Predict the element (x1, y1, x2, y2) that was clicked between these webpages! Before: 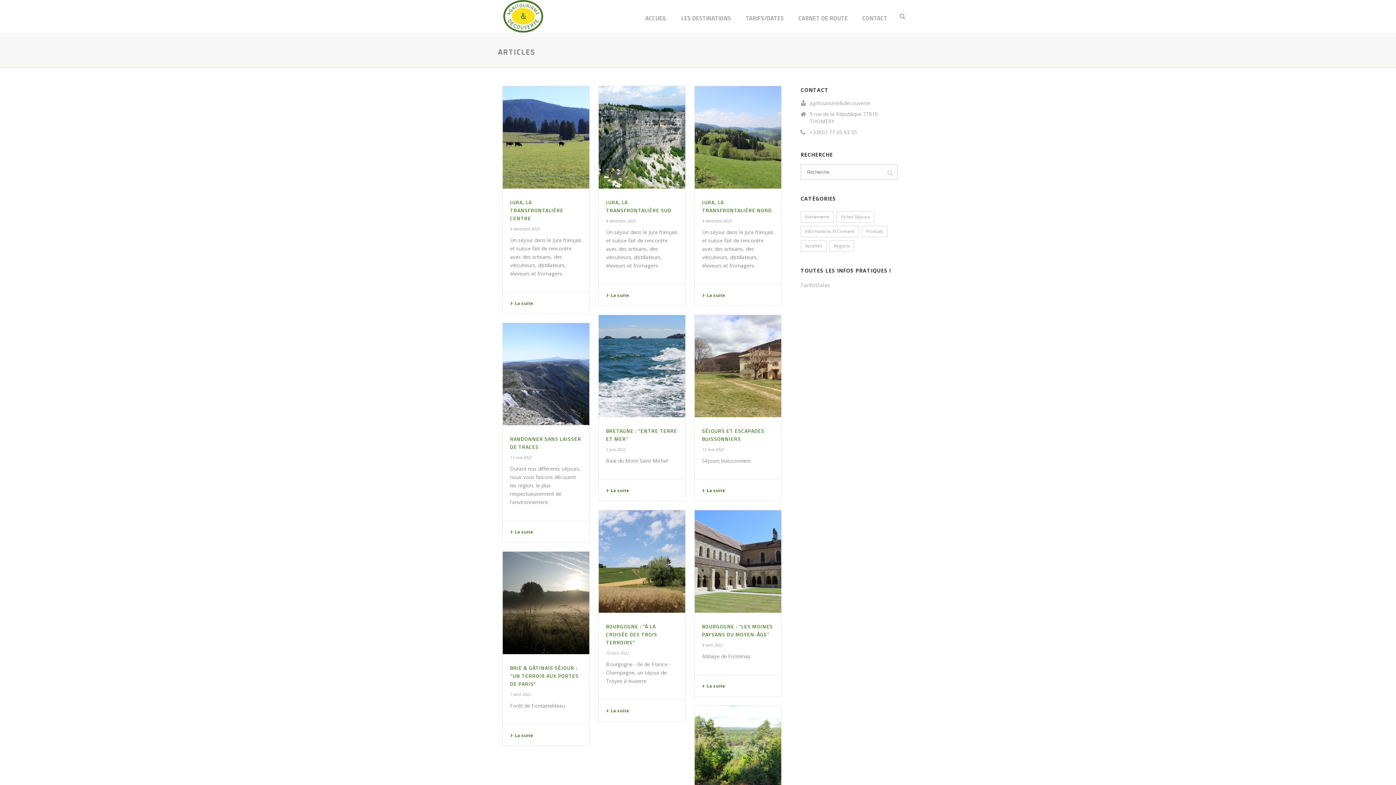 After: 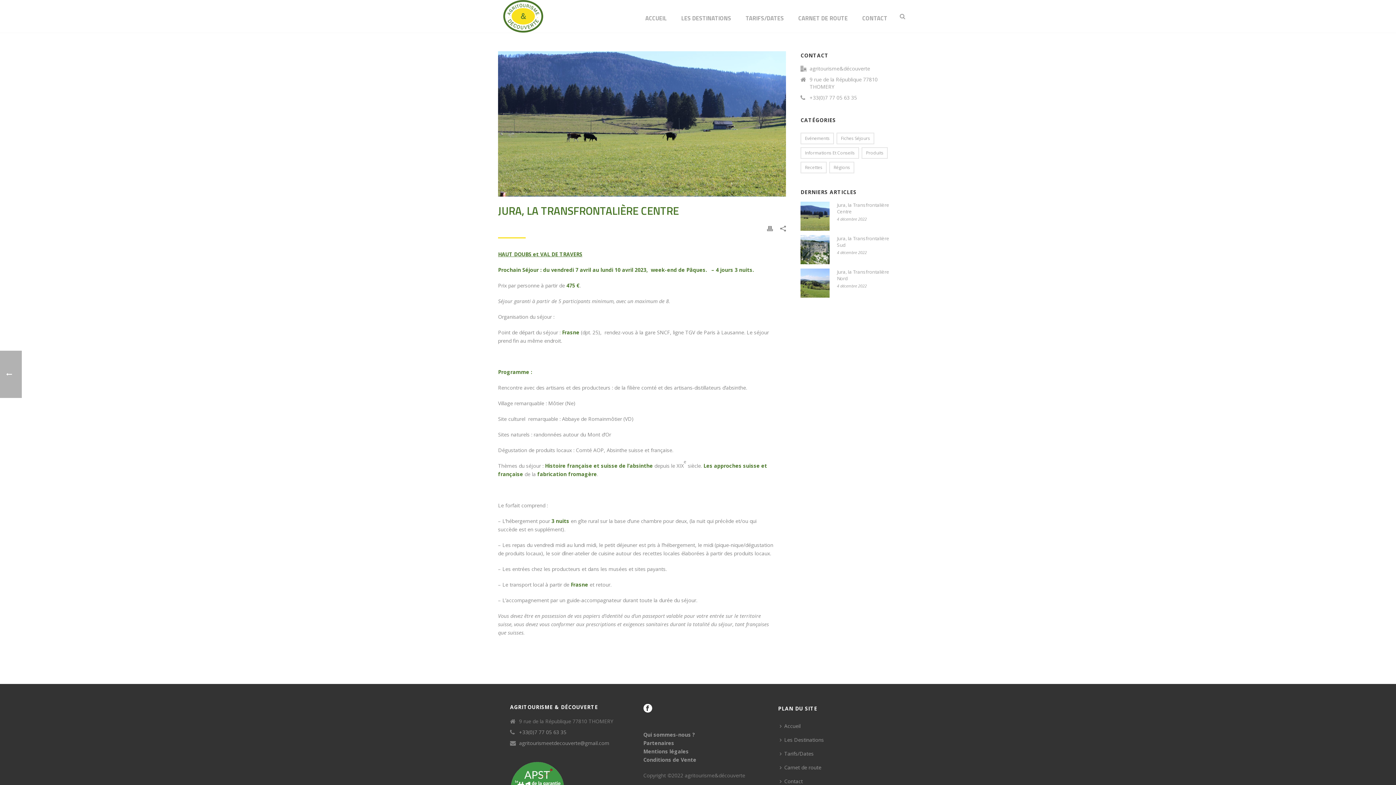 Action: label:   bbox: (502, 86, 589, 188)